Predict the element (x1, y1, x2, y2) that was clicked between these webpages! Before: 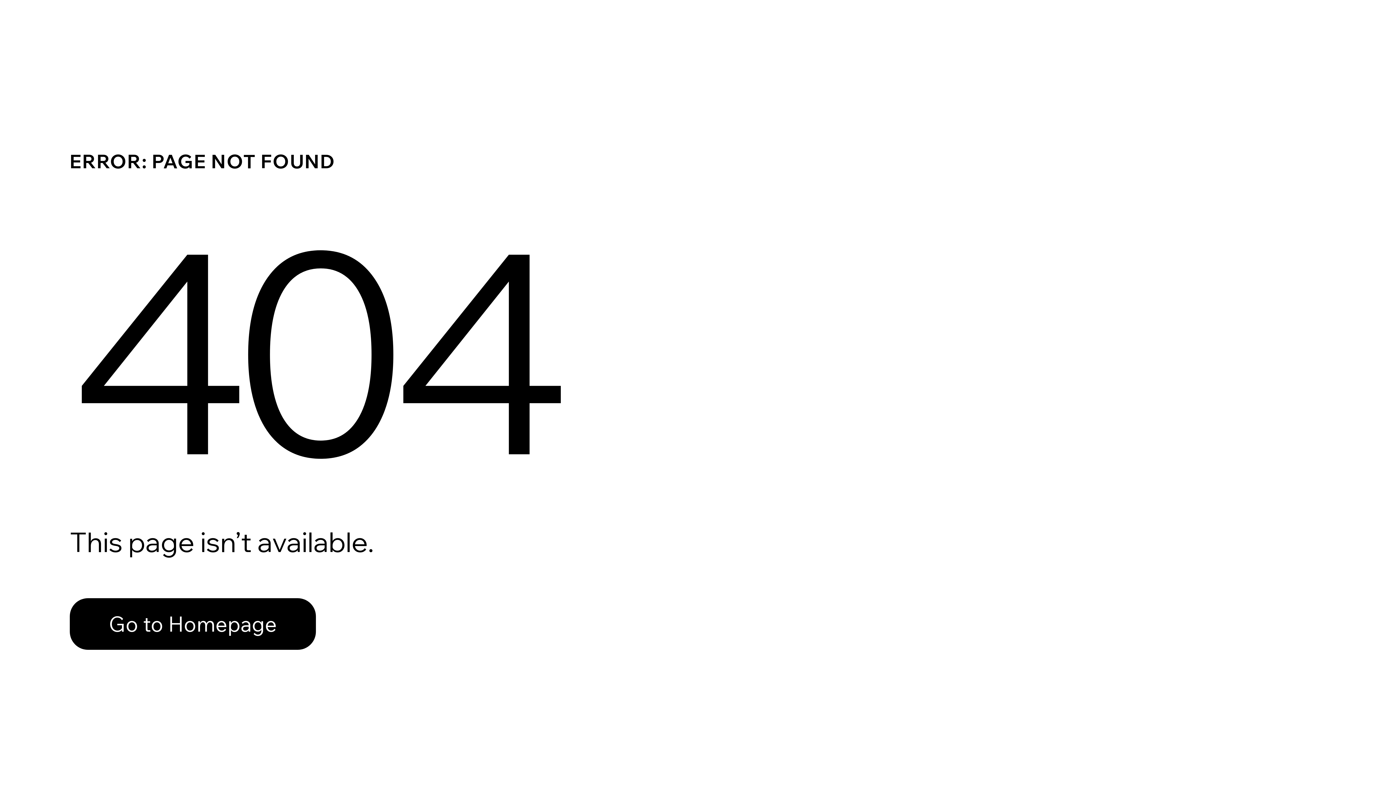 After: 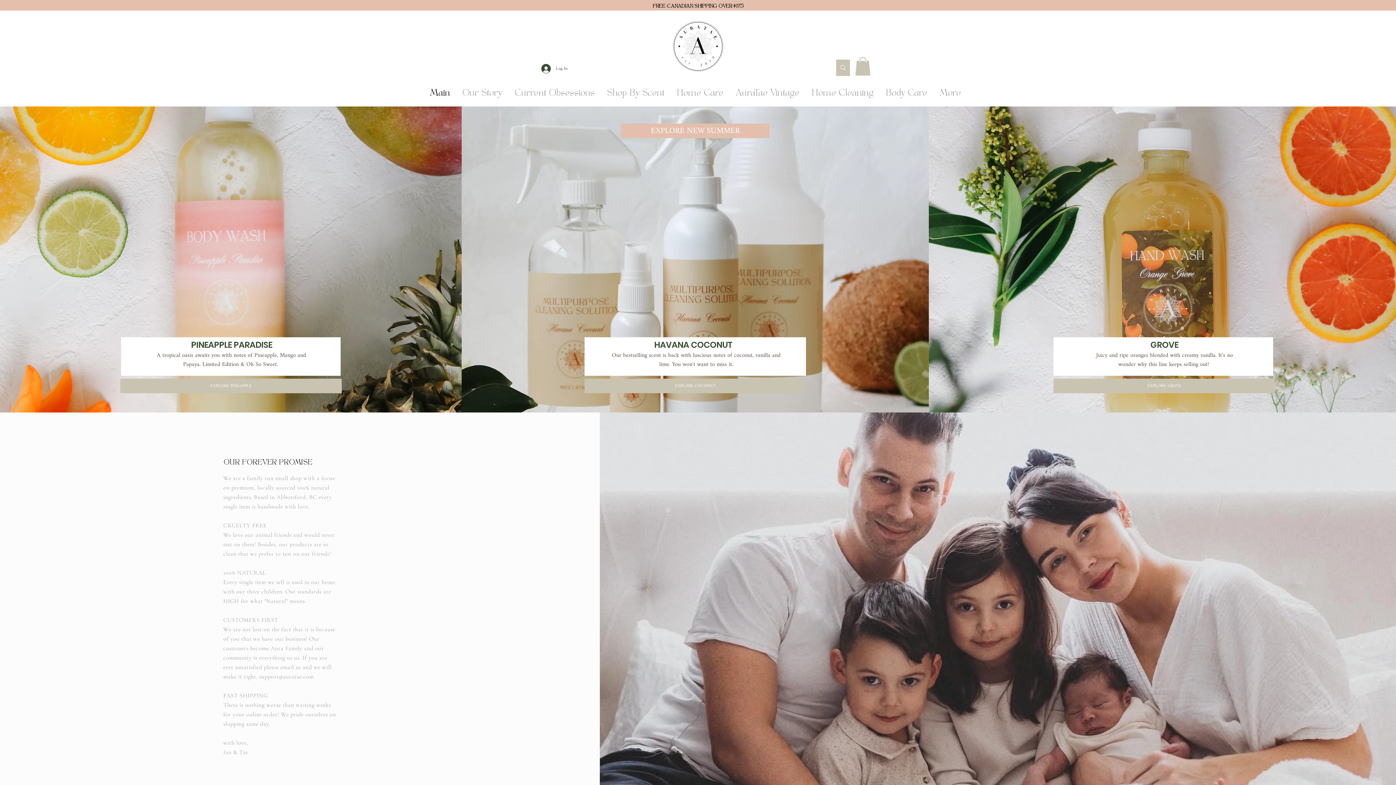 Action: label: Go to Homepage bbox: (69, 582, 768, 659)